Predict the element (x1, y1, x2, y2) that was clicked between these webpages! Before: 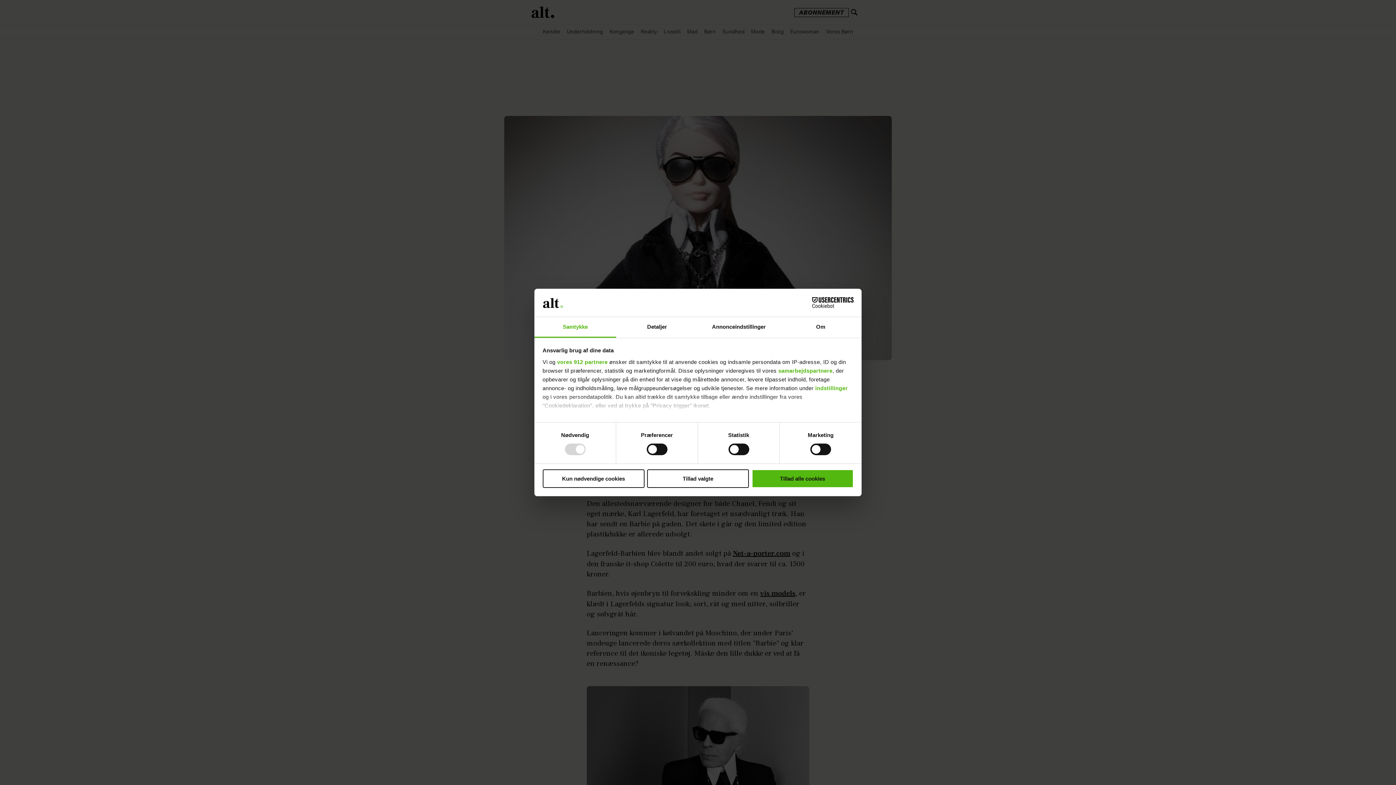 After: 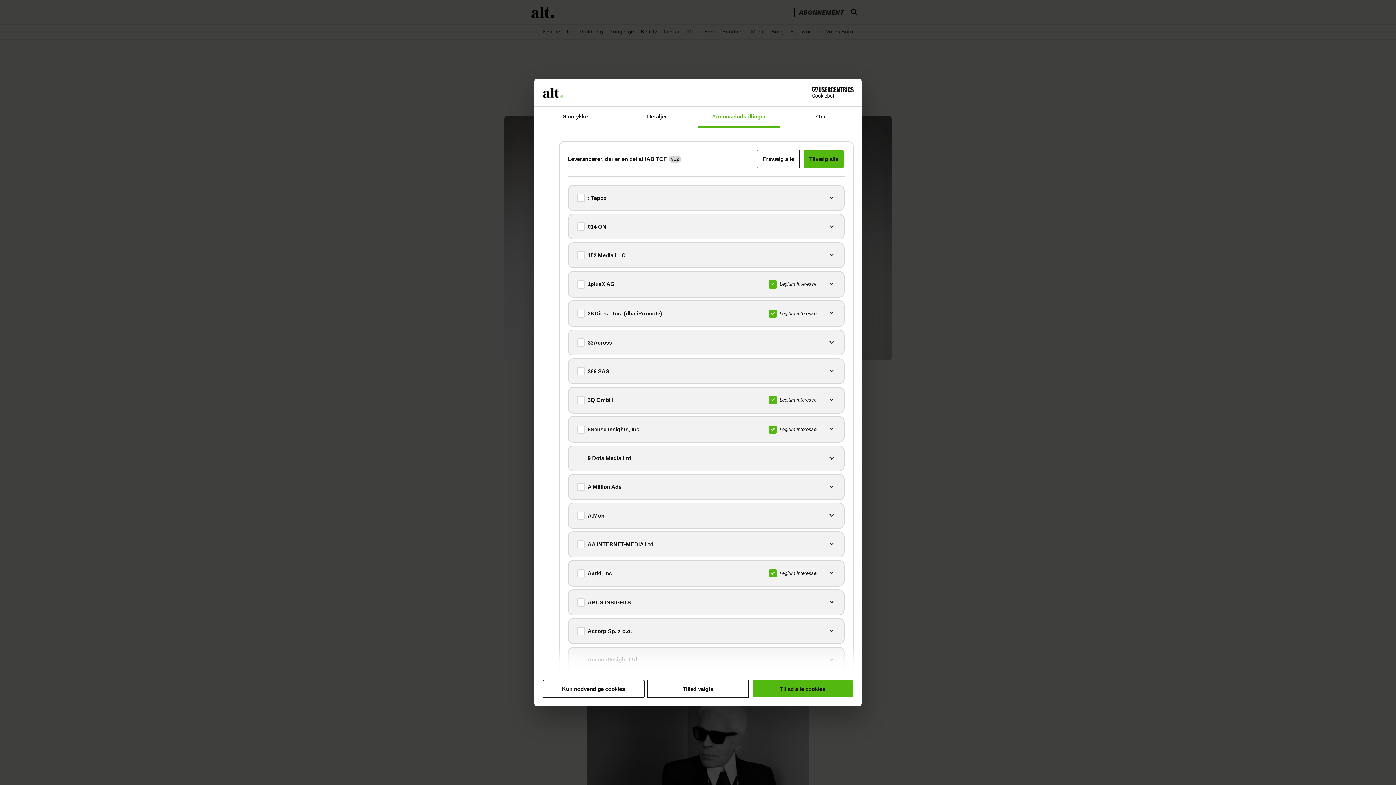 Action: label: vores 912 partnere bbox: (557, 359, 607, 365)